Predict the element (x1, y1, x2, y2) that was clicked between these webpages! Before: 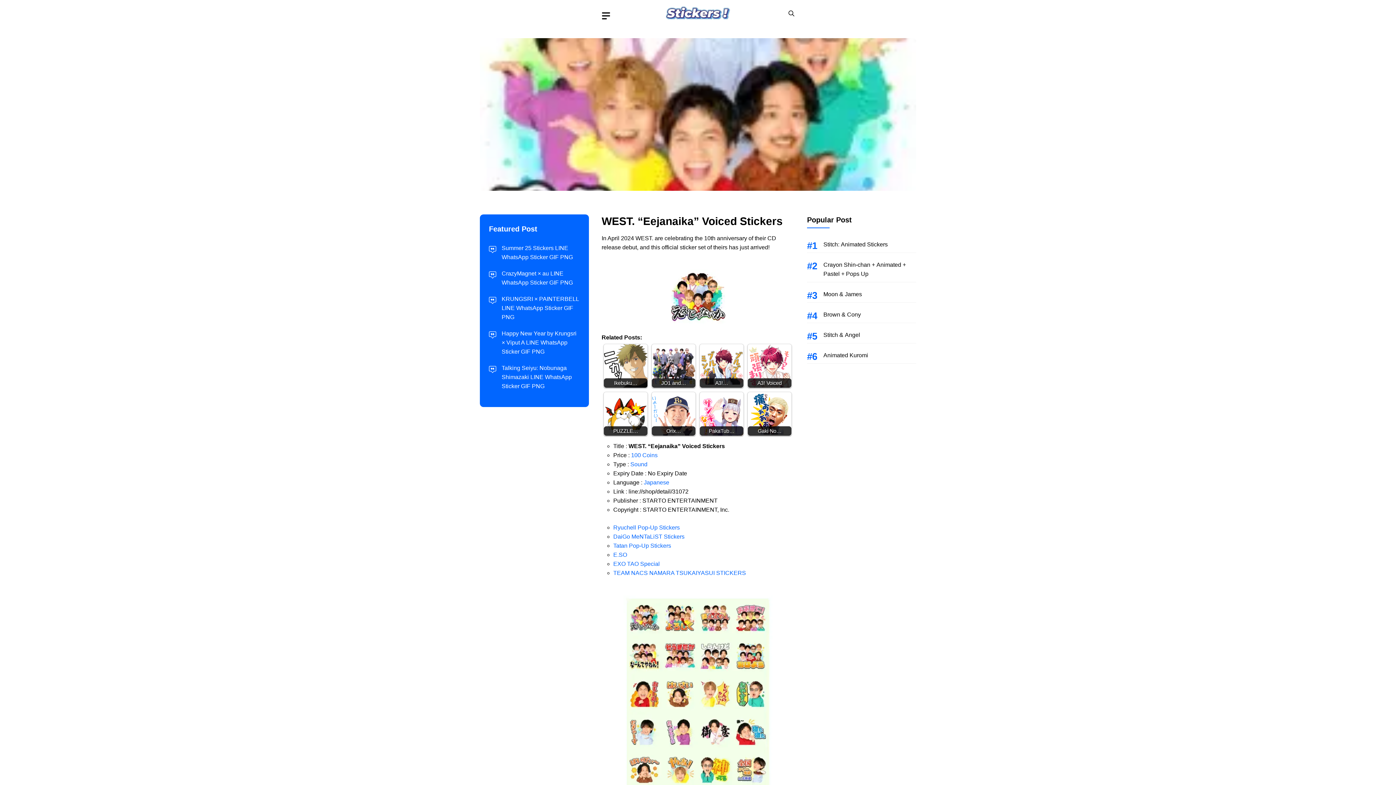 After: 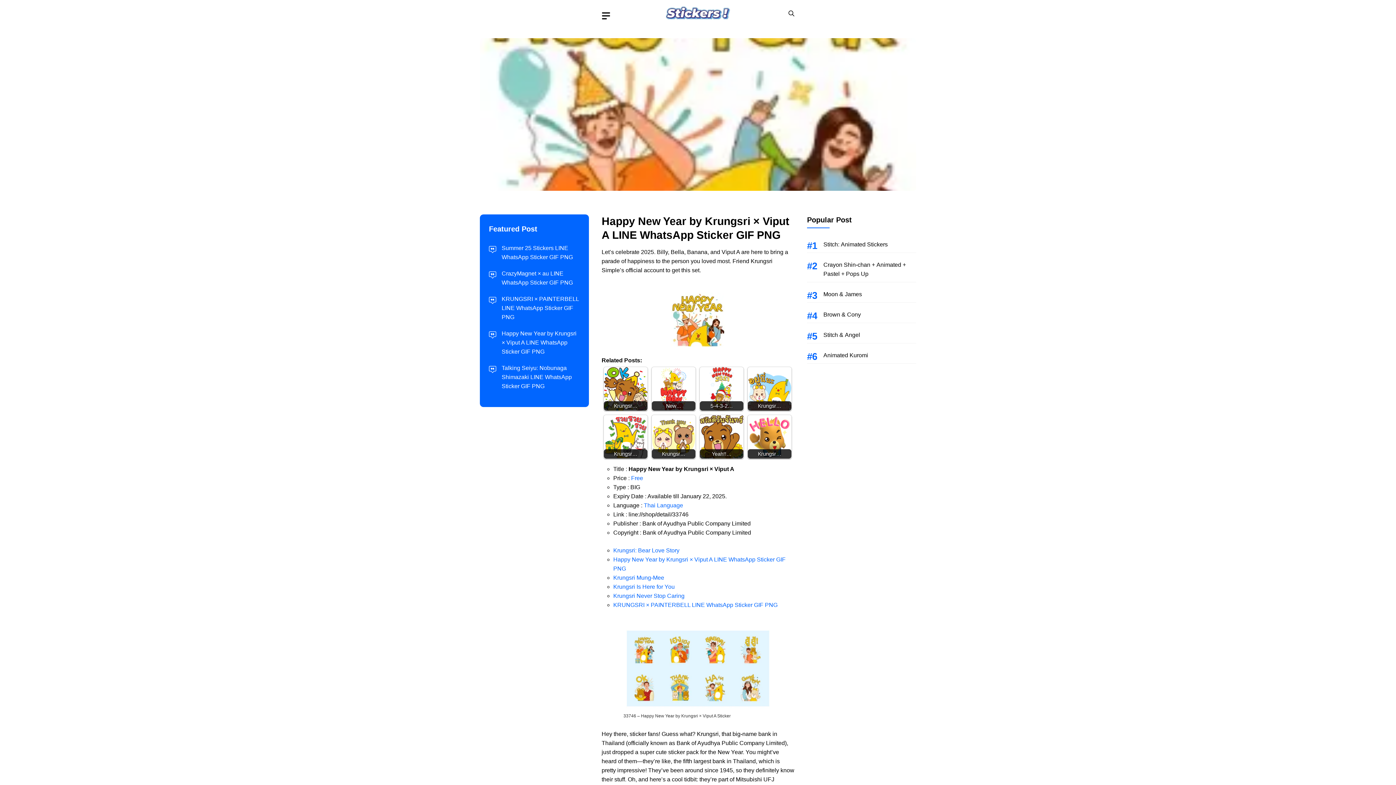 Action: bbox: (501, 330, 576, 354) label: Happy New Year by Krungsri × Viput A LINE WhatsApp Sticker GIF PNG